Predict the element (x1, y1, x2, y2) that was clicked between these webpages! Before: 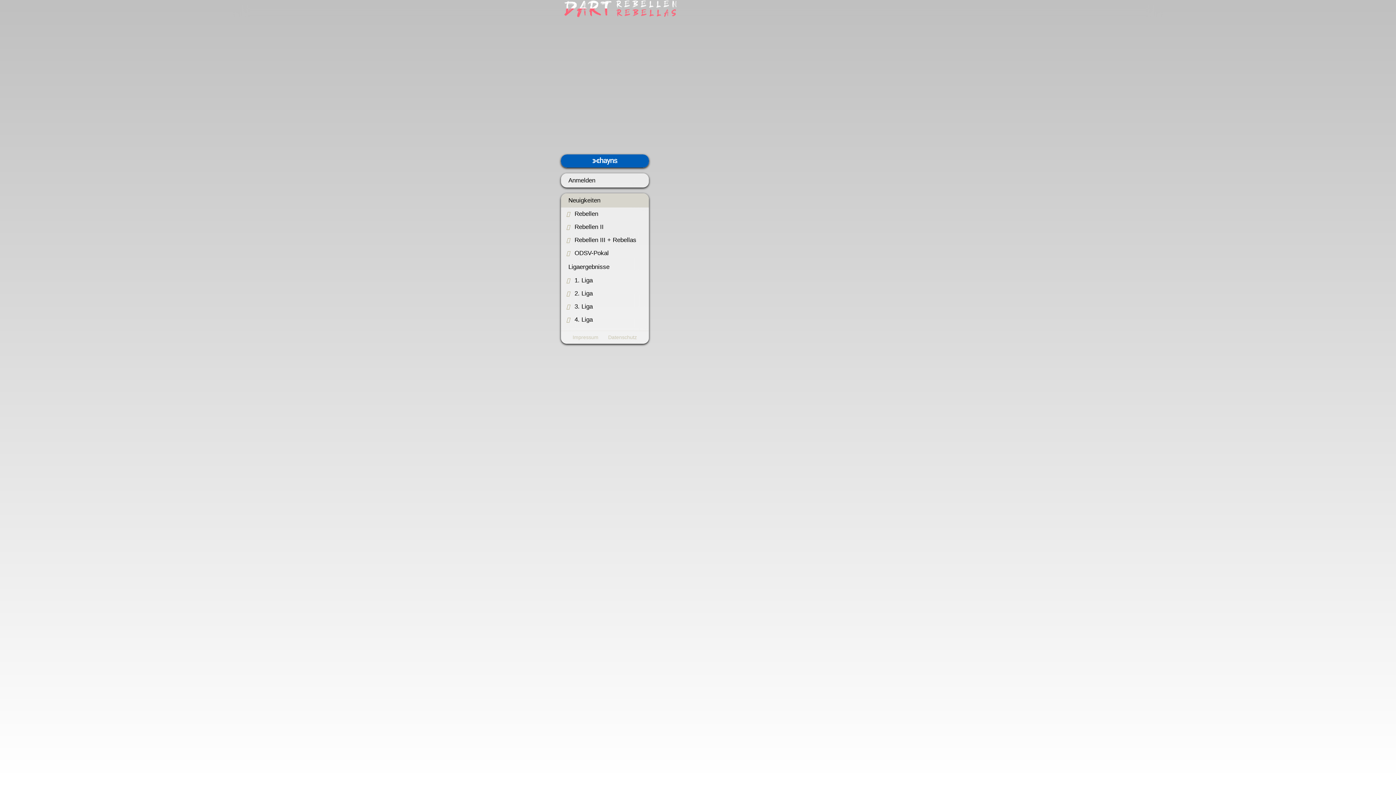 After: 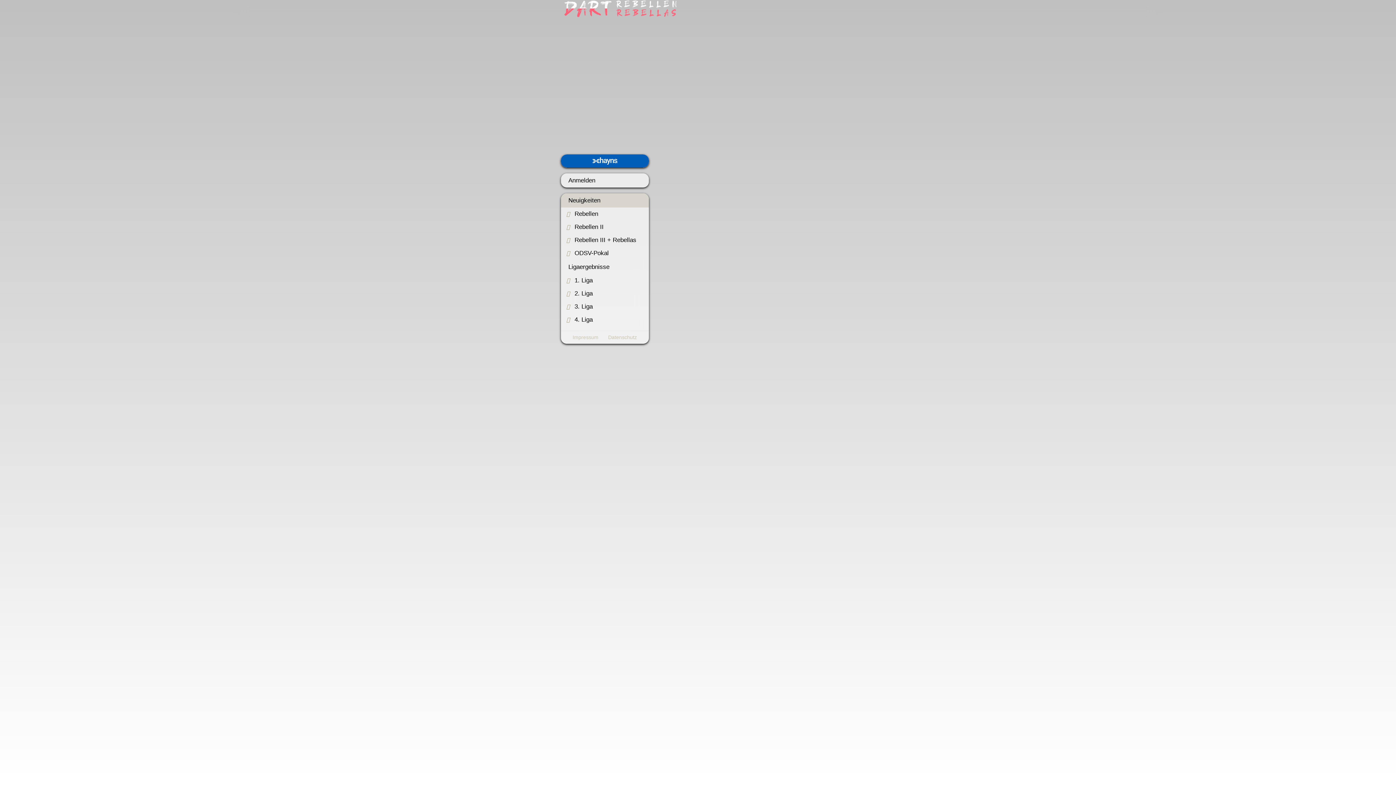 Action: label: Neuigkeiten bbox: (560, 193, 648, 207)